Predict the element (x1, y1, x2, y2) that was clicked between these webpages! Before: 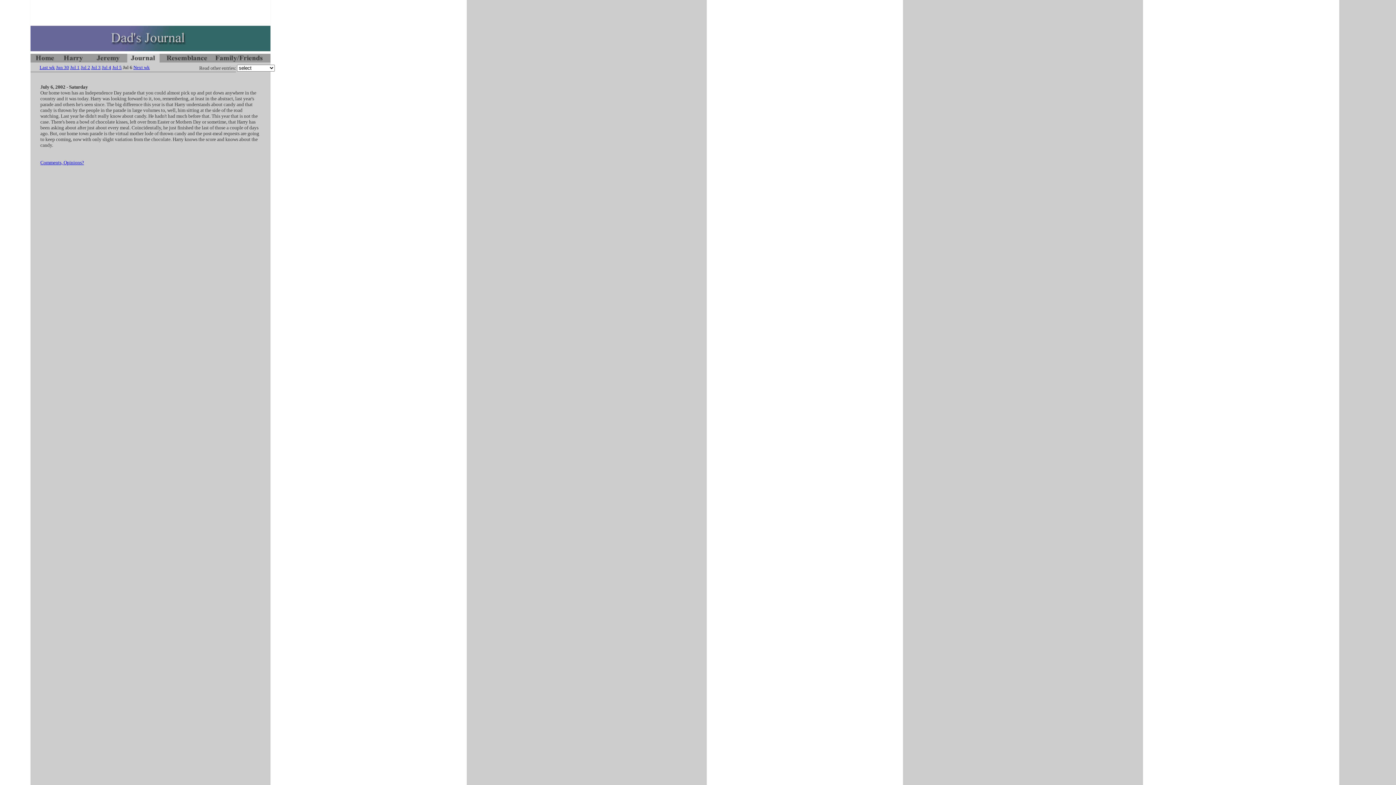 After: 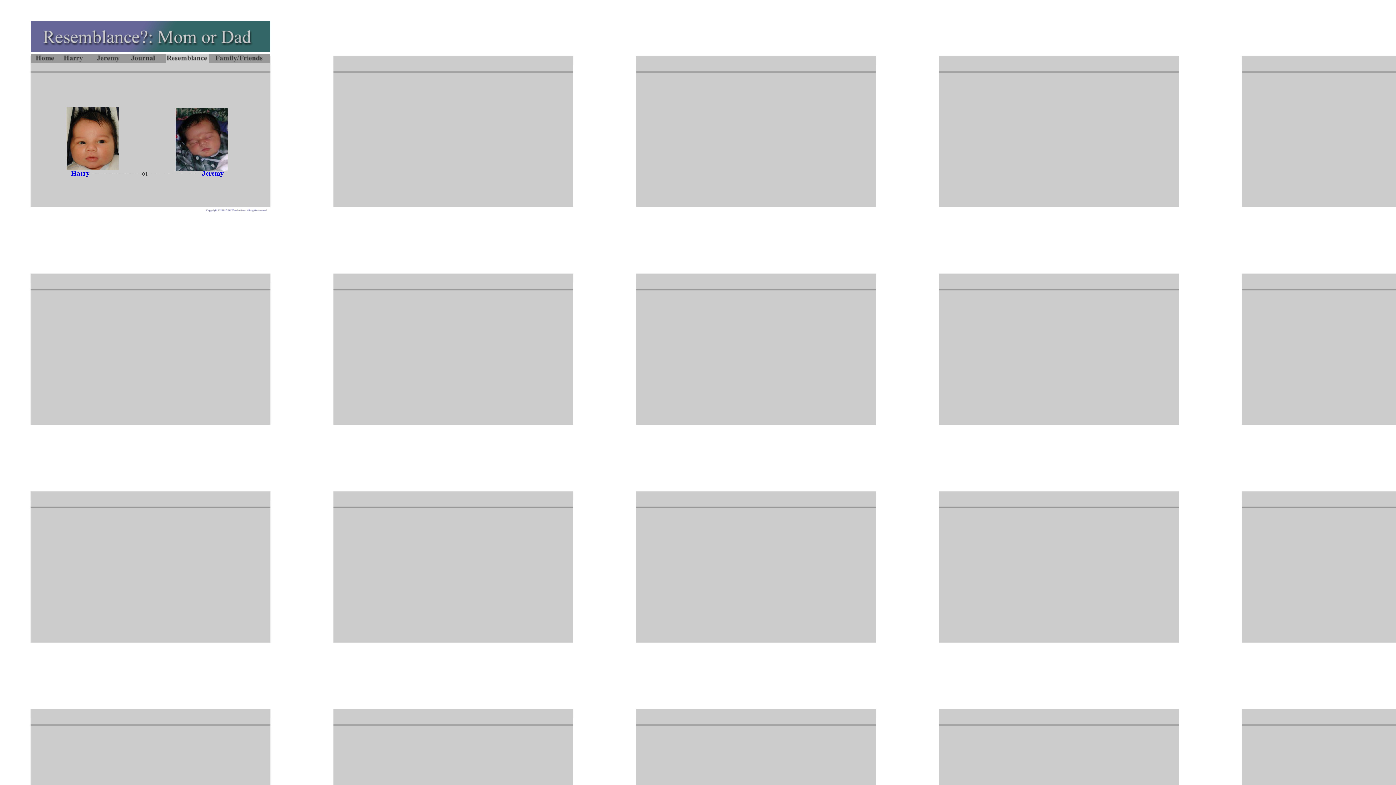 Action: bbox: (166, 57, 209, 63)